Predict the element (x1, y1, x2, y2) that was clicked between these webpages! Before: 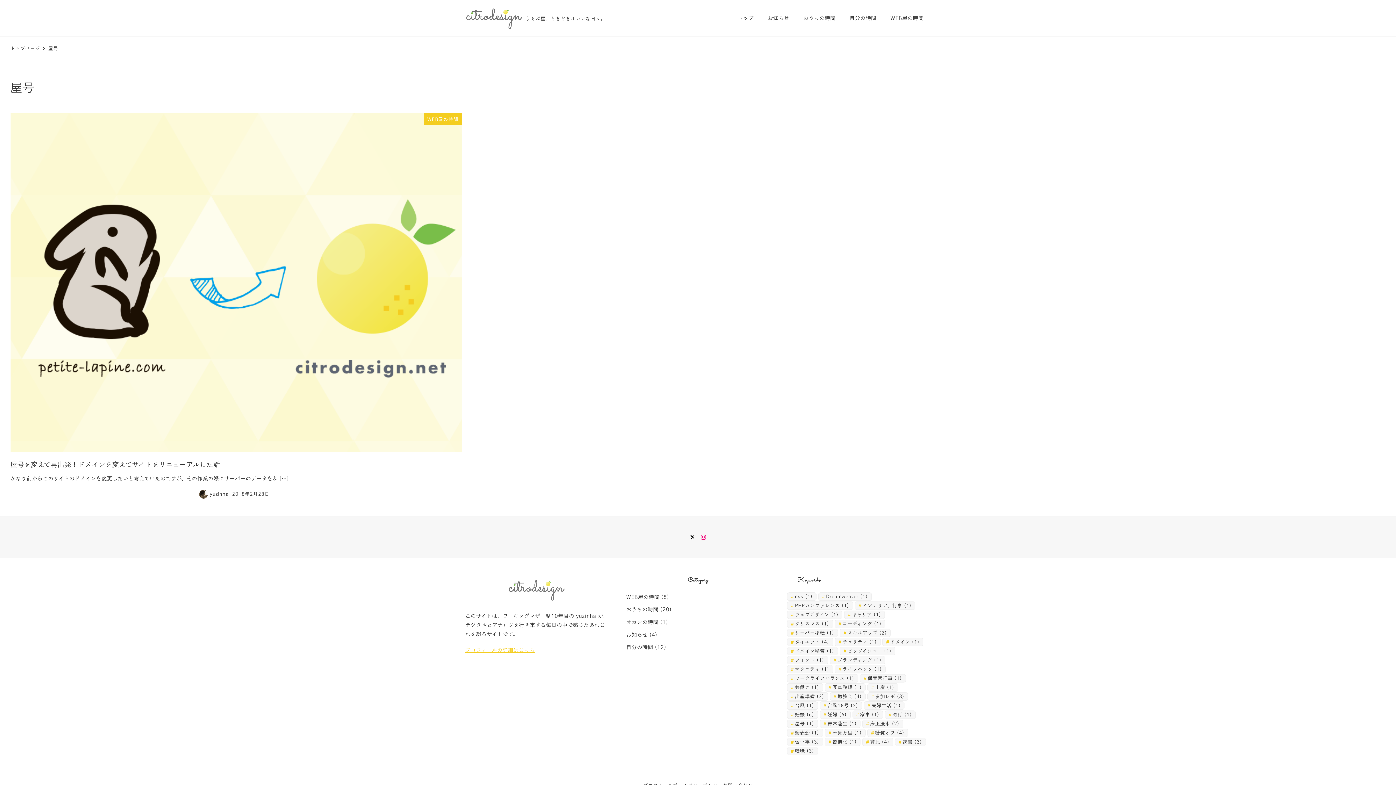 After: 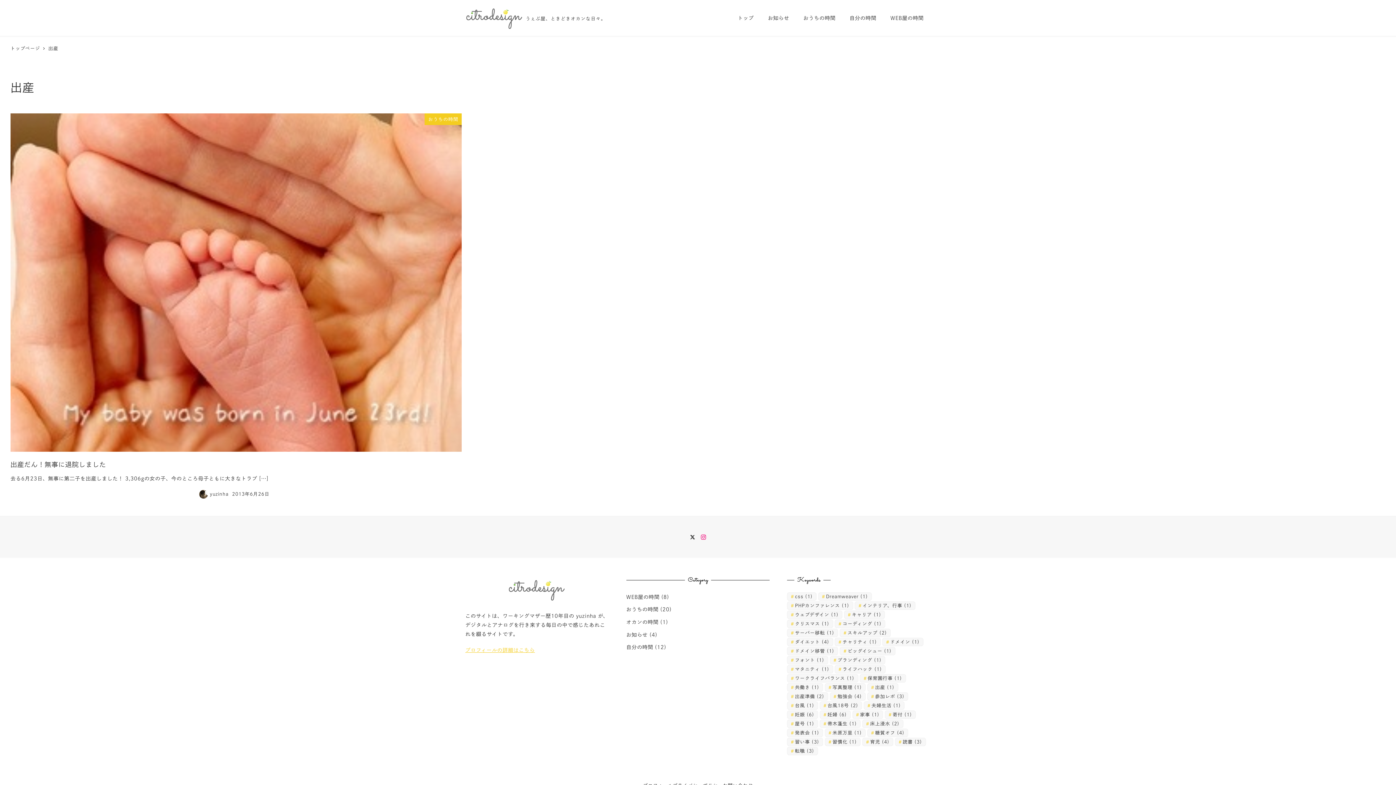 Action: bbox: (867, 683, 898, 692) label: 出産 (1個の項目)